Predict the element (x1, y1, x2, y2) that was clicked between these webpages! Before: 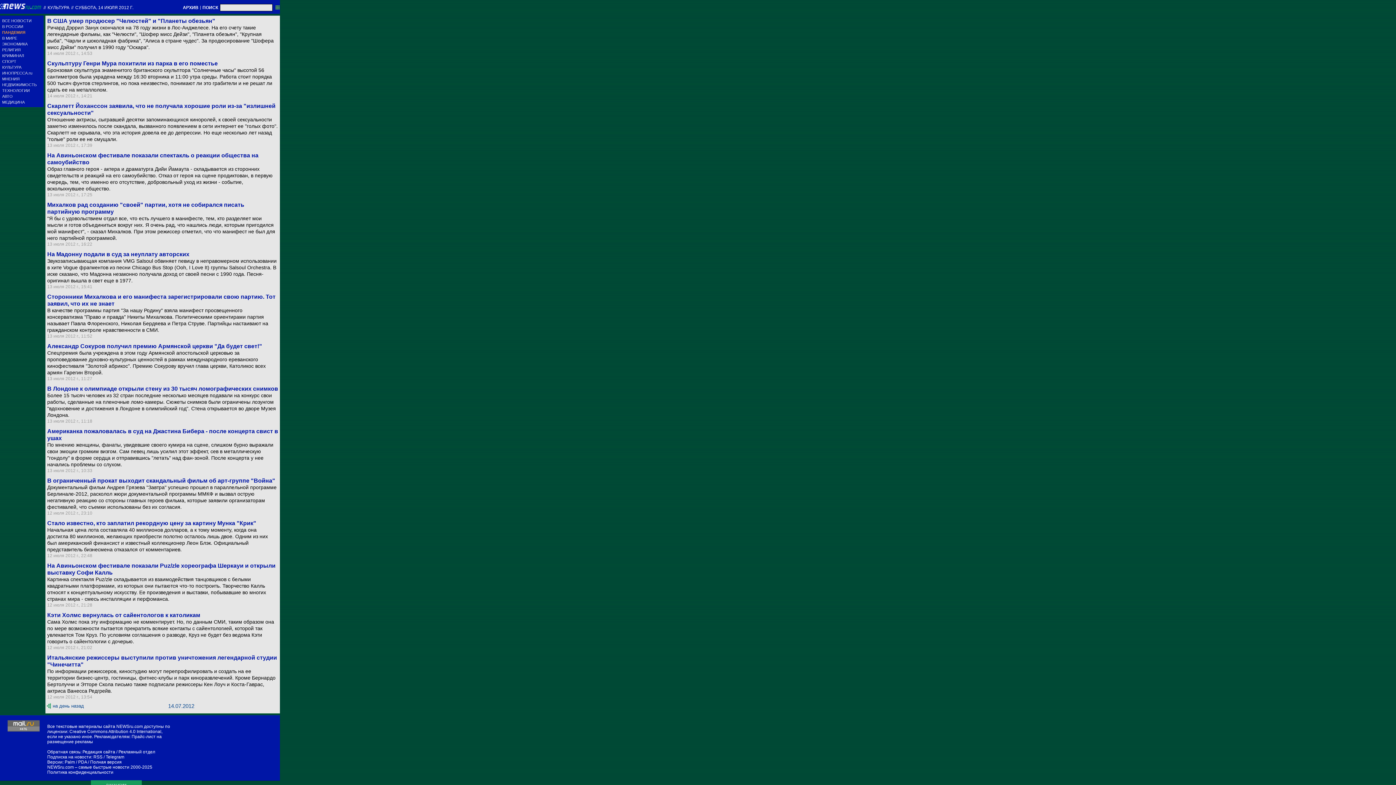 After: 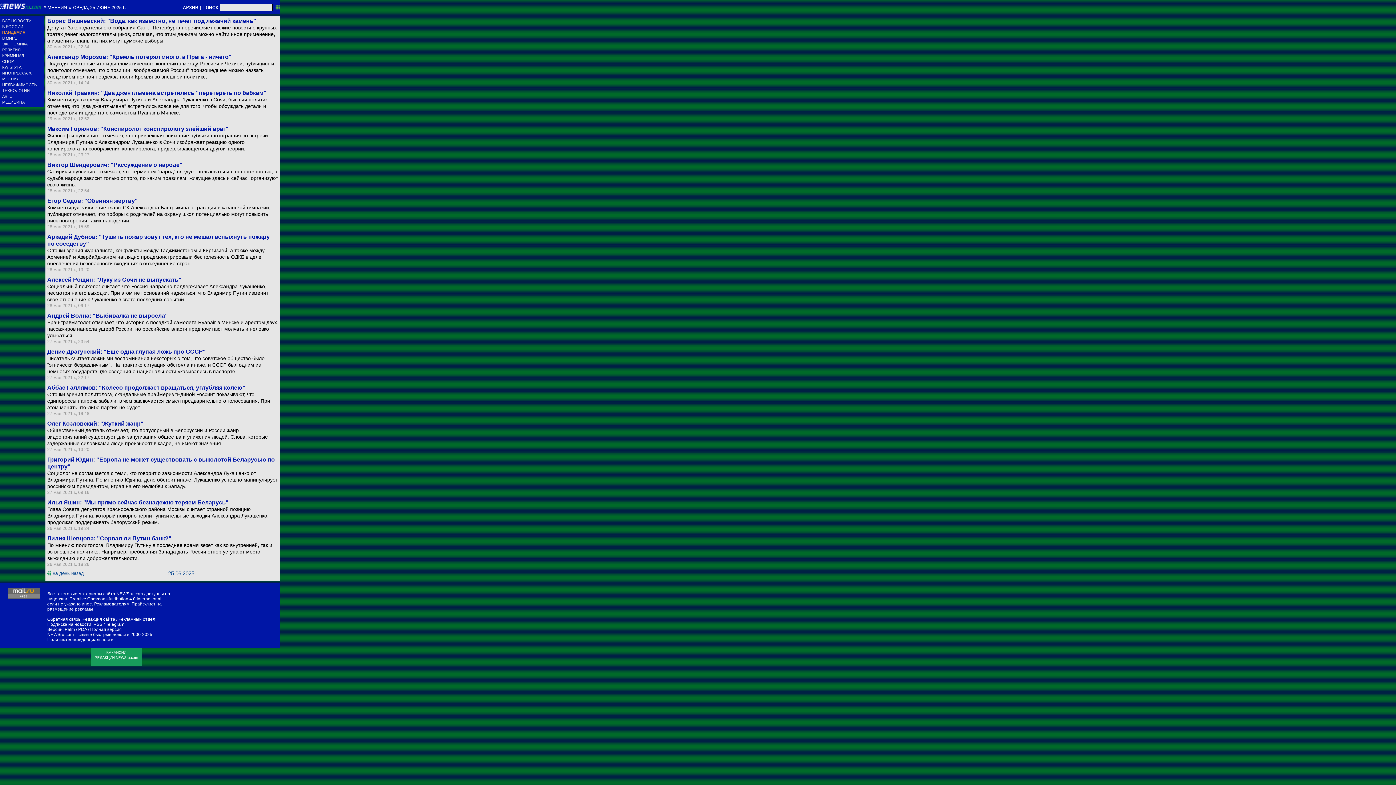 Action: bbox: (2, 76, 43, 81) label: МНЕНИЯ